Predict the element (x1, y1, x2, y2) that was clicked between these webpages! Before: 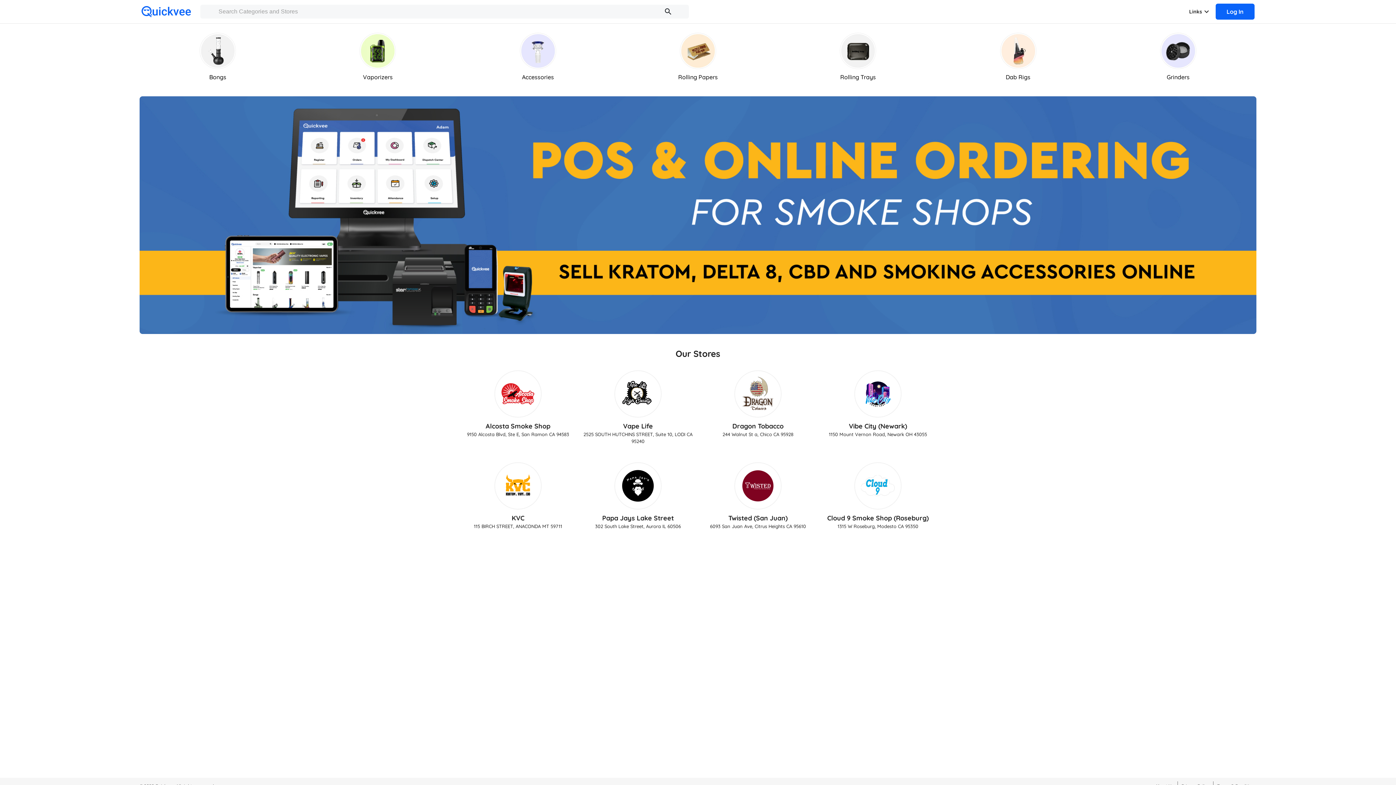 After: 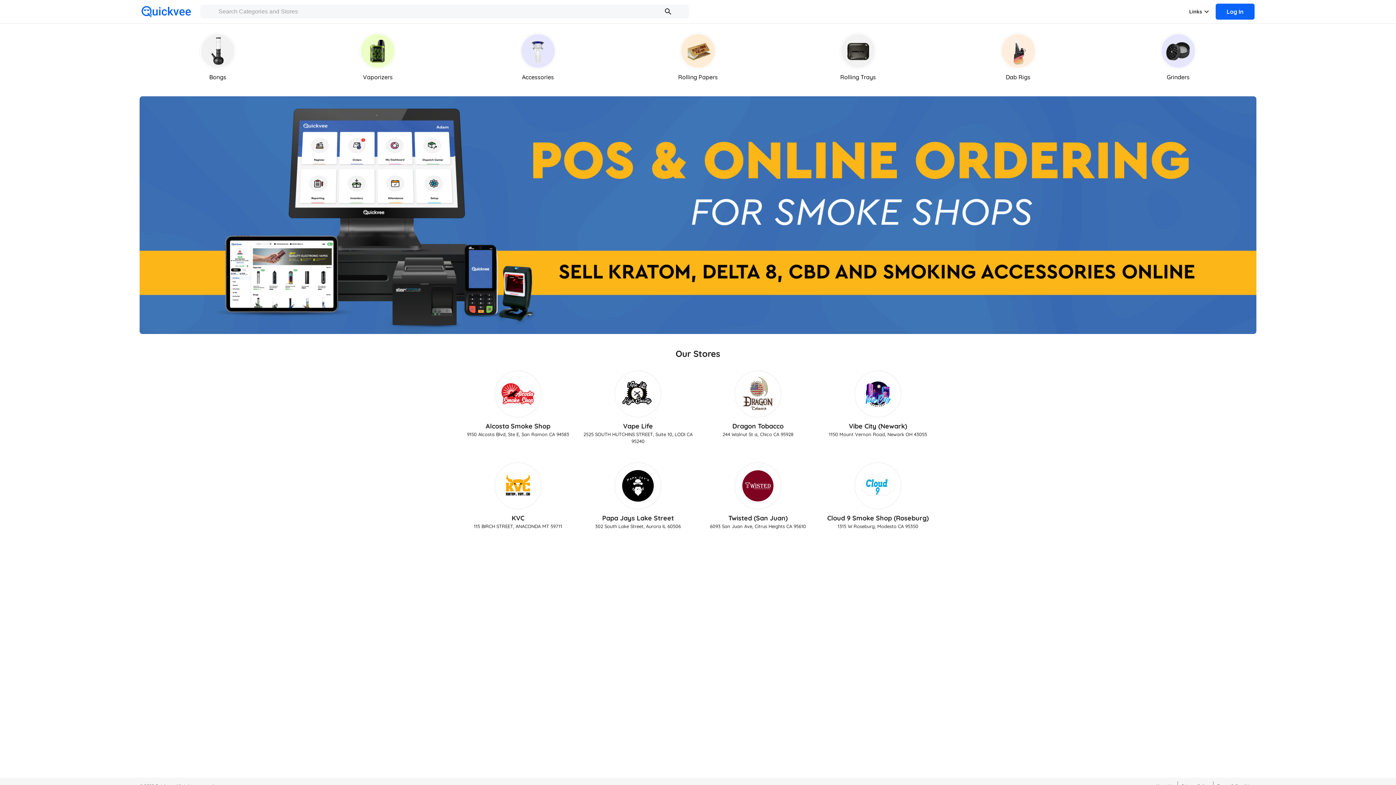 Action: bbox: (139, 7, 193, 14)